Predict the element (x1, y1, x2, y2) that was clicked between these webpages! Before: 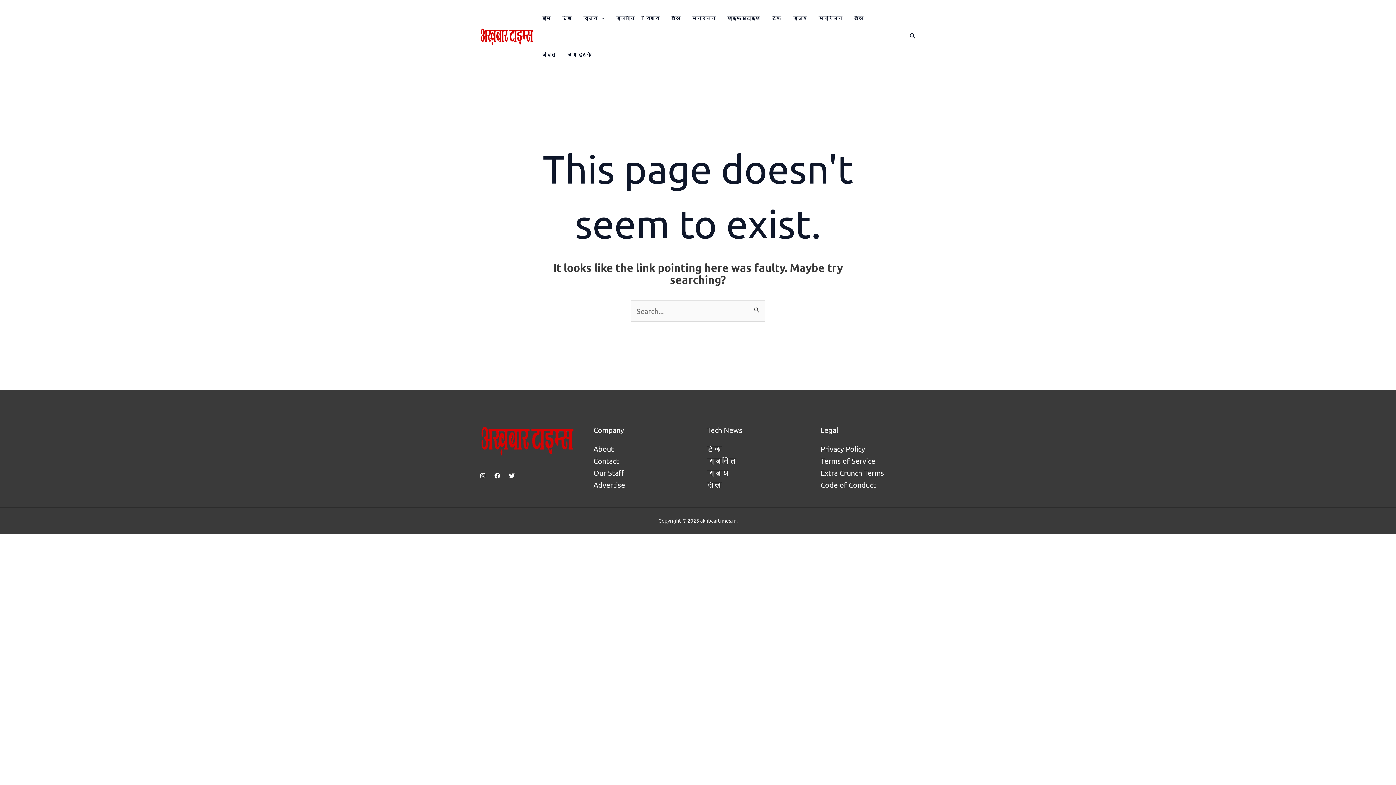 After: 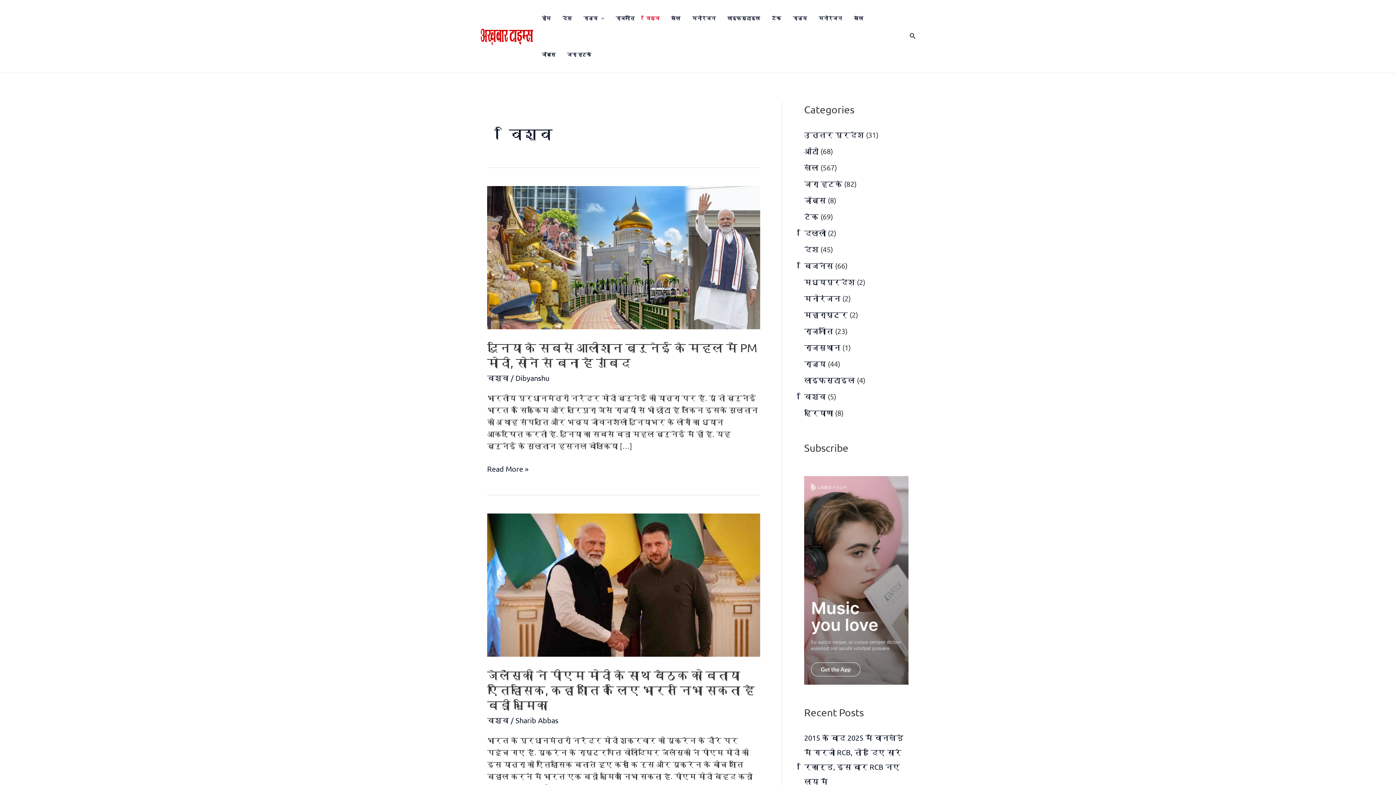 Action: bbox: (646, 0, 671, 36) label: विश्व